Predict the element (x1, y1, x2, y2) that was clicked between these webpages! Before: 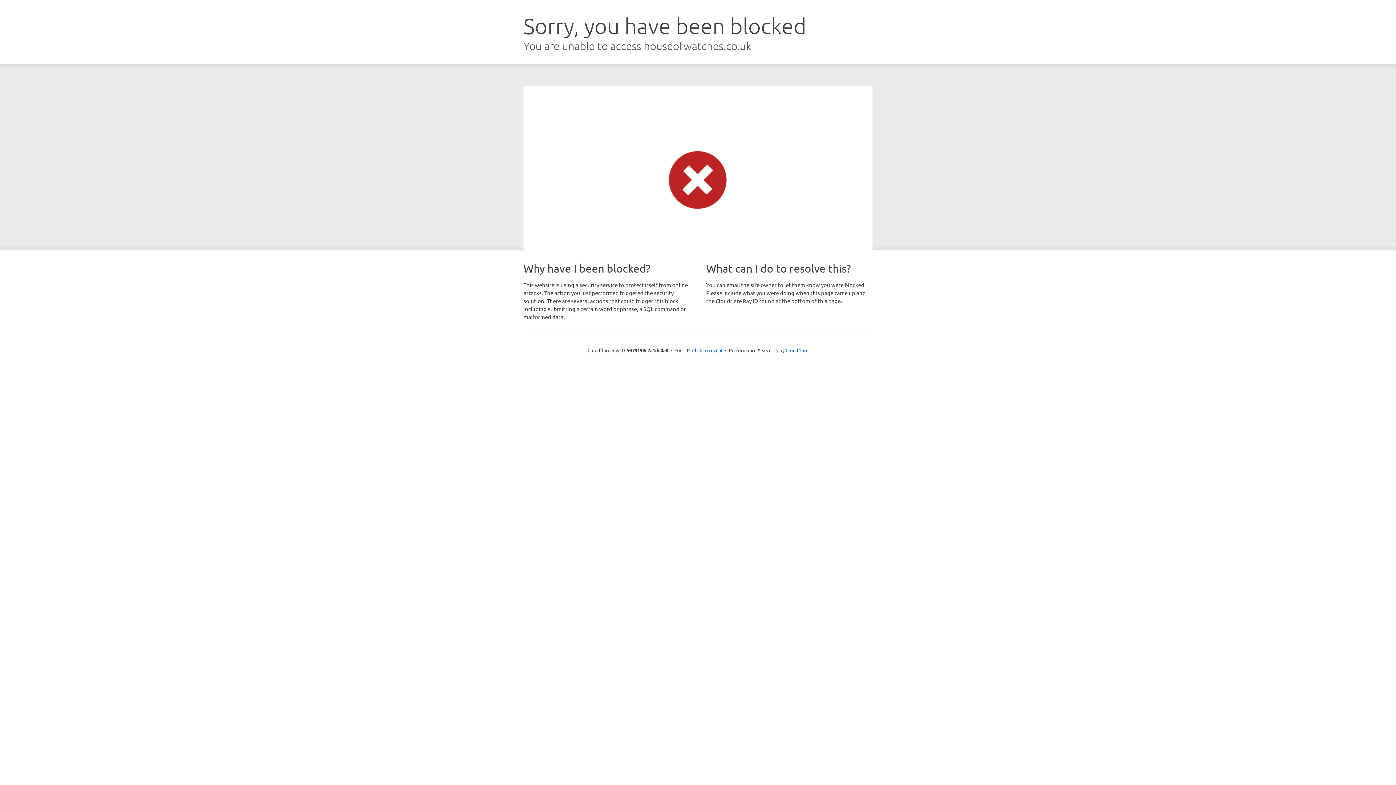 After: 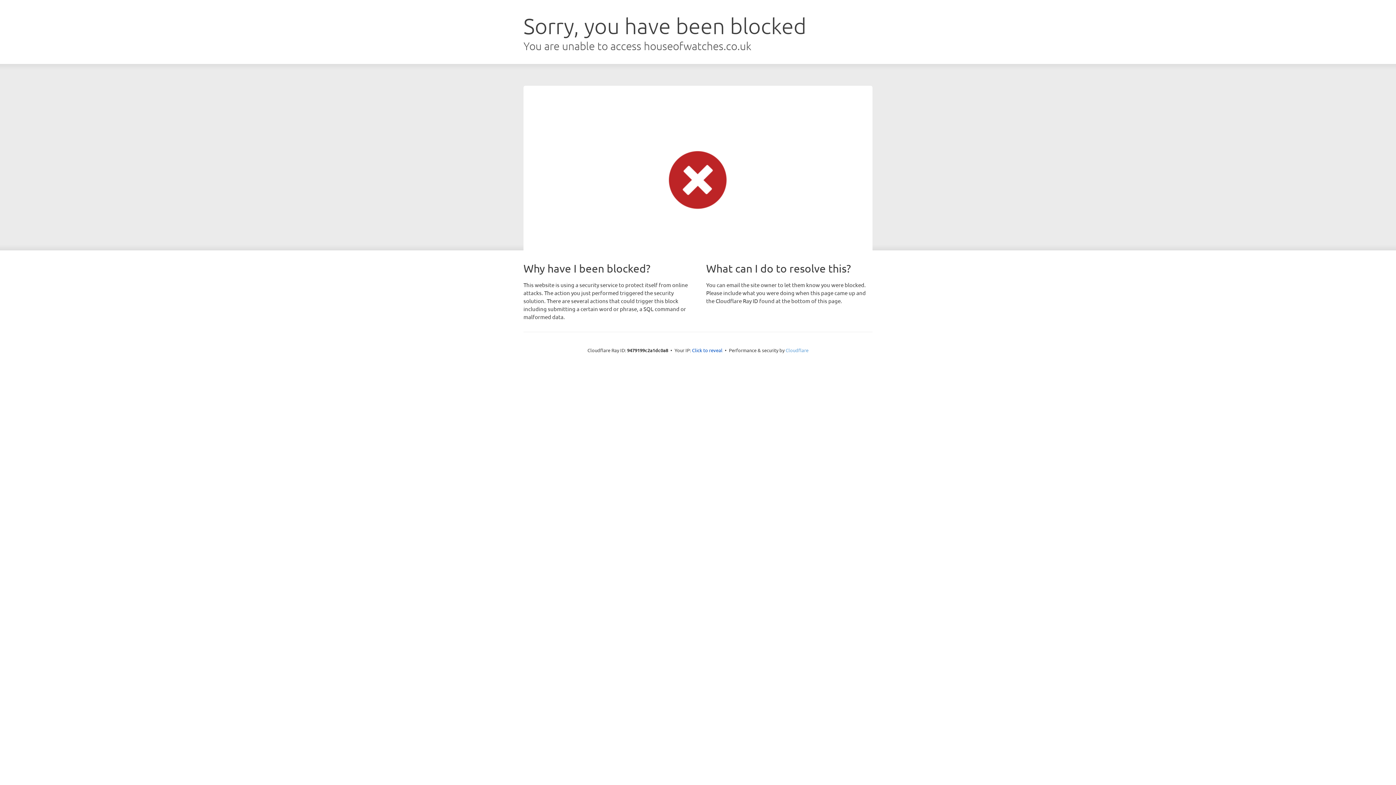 Action: bbox: (785, 347, 808, 353) label: Cloudflare